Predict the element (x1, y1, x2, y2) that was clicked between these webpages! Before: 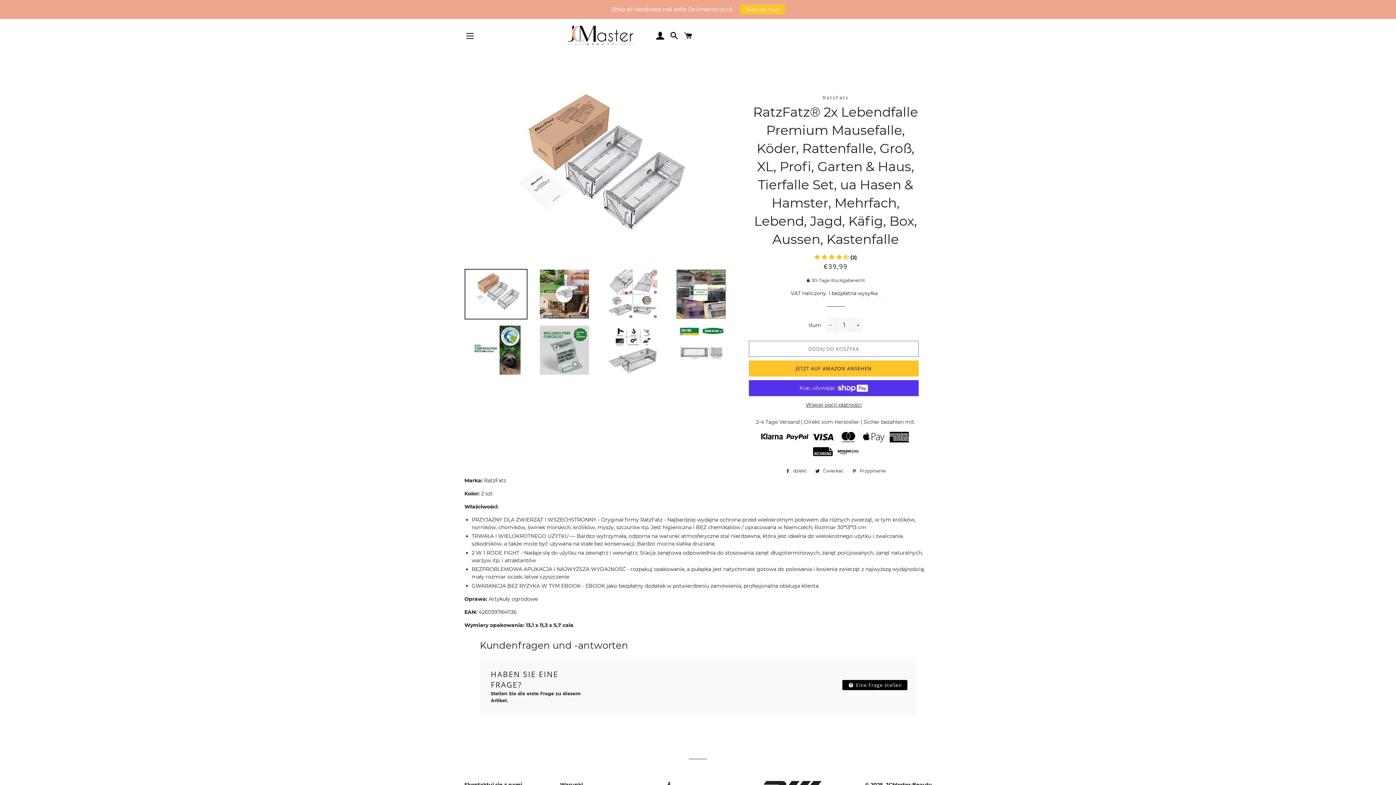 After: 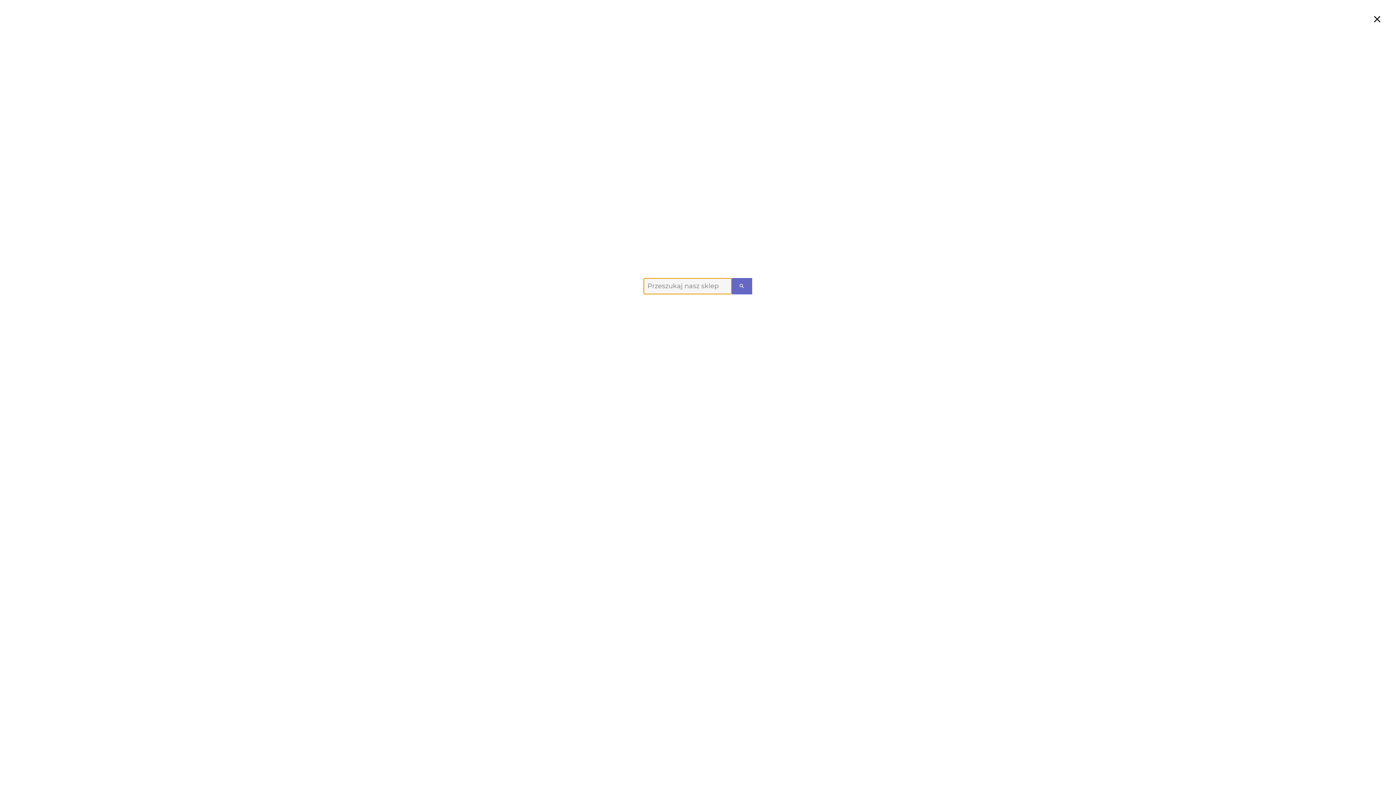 Action: label: SZUKAĆ bbox: (667, 24, 681, 47)